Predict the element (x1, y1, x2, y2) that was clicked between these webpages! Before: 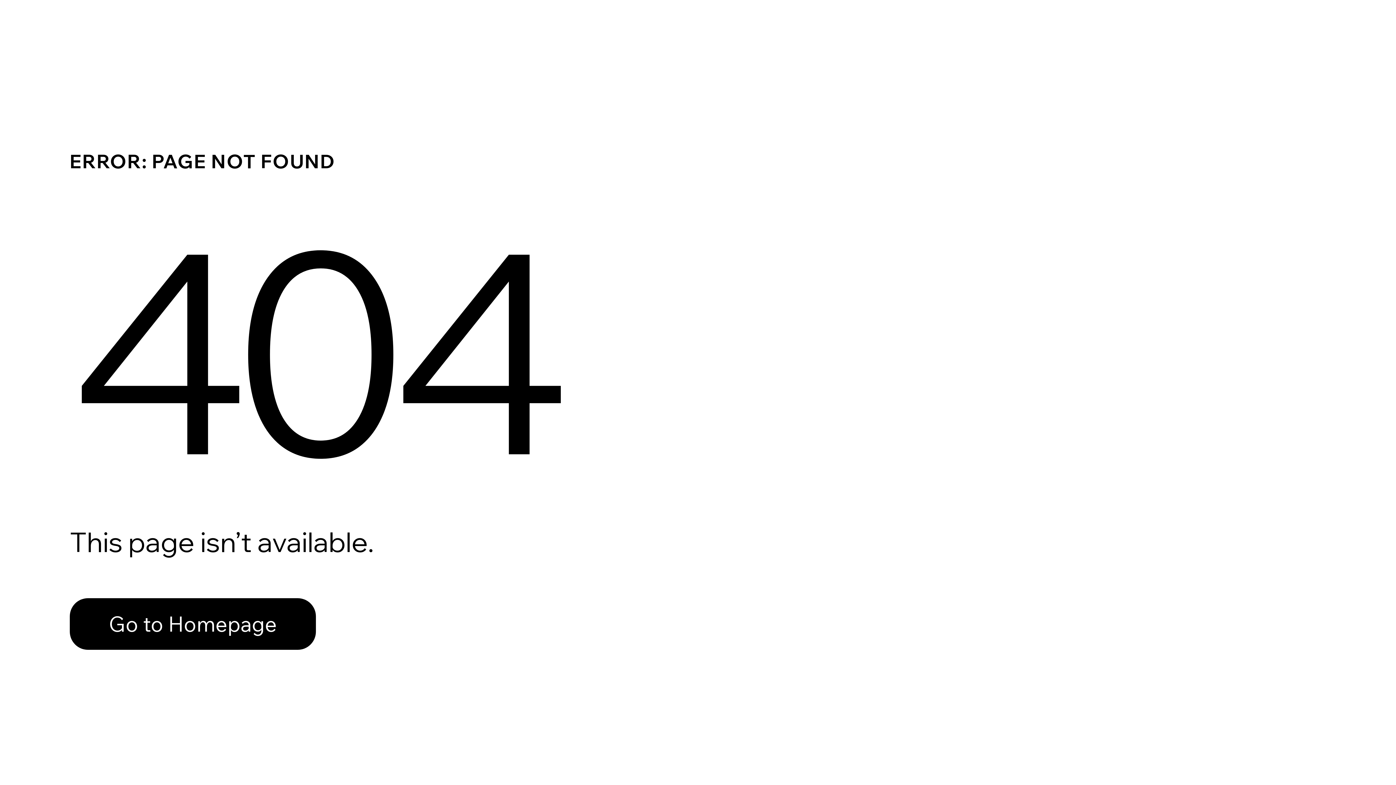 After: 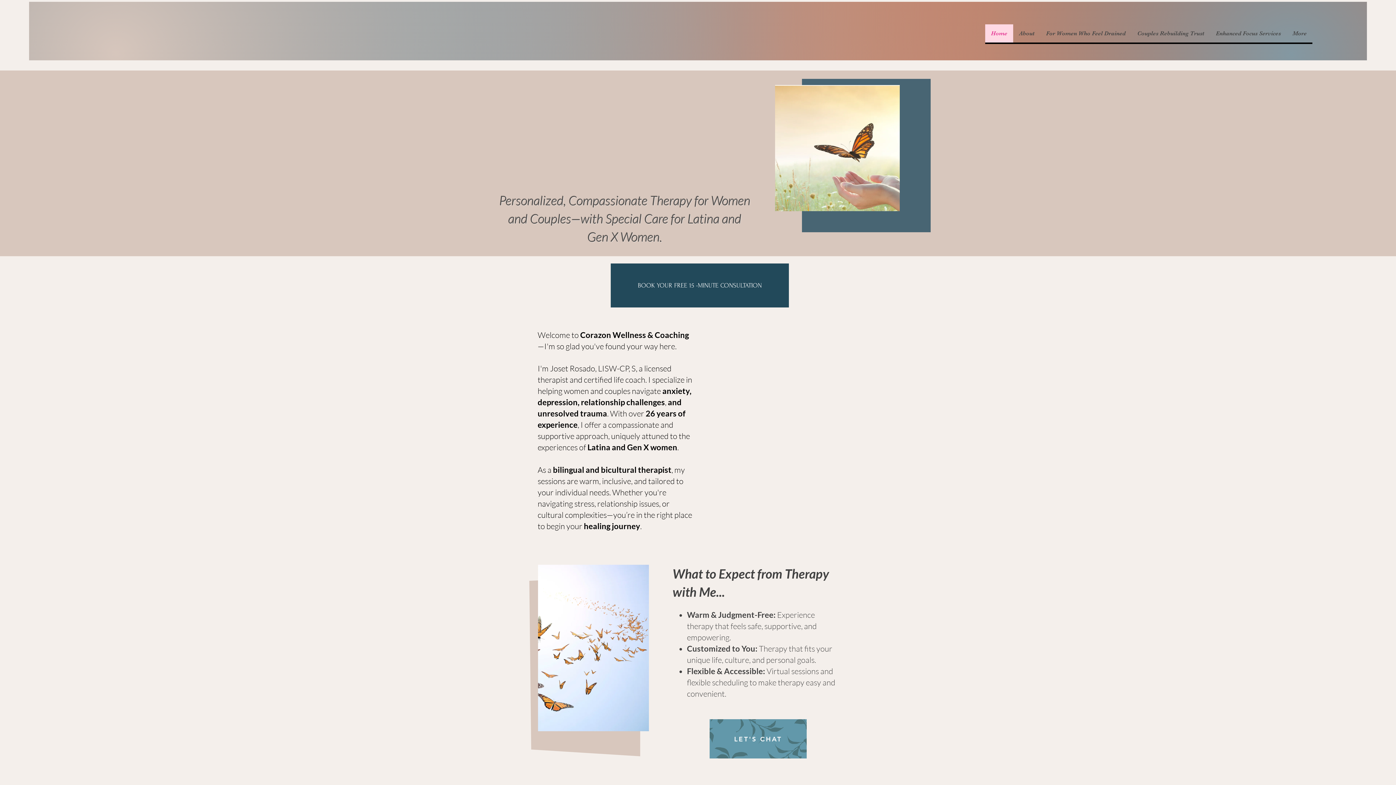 Action: bbox: (69, 582, 768, 659) label: Go to Homepage